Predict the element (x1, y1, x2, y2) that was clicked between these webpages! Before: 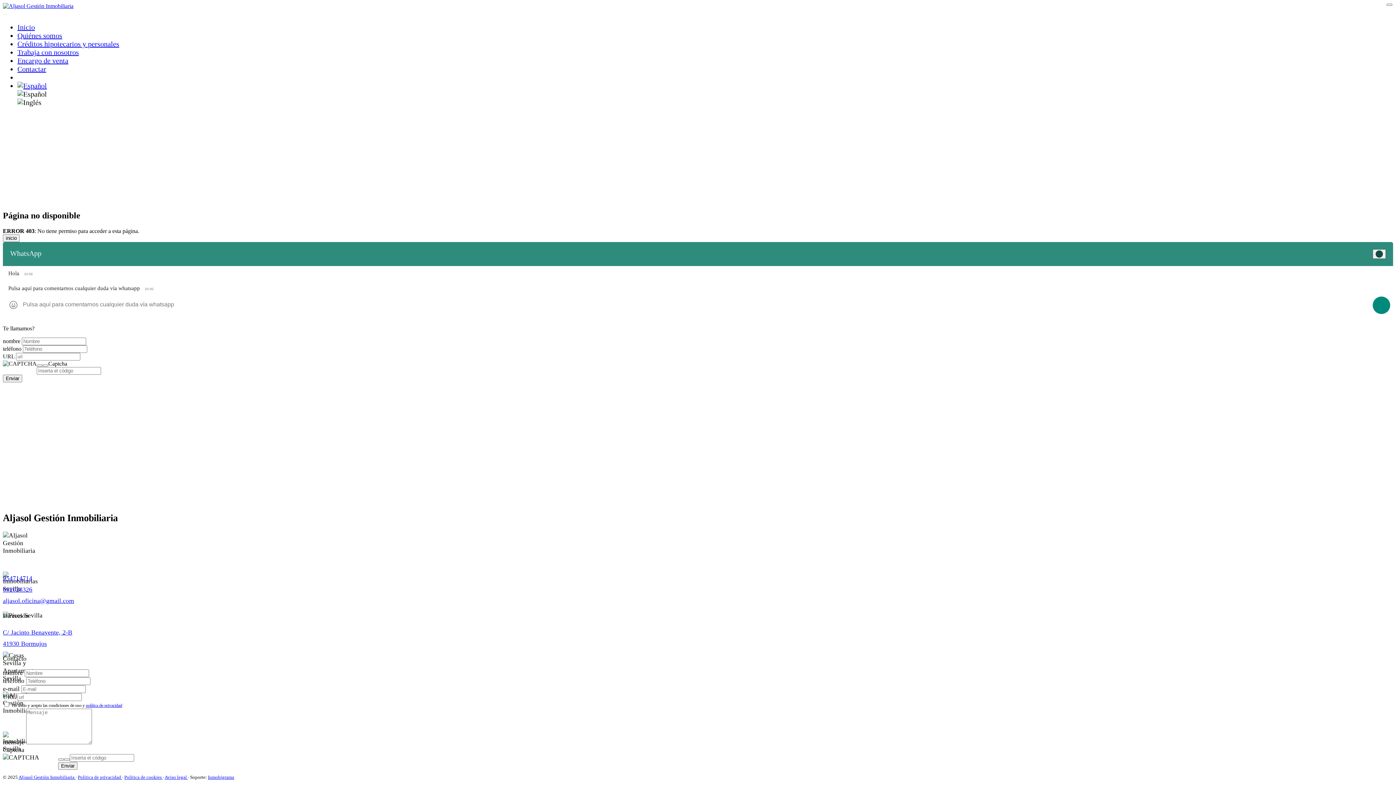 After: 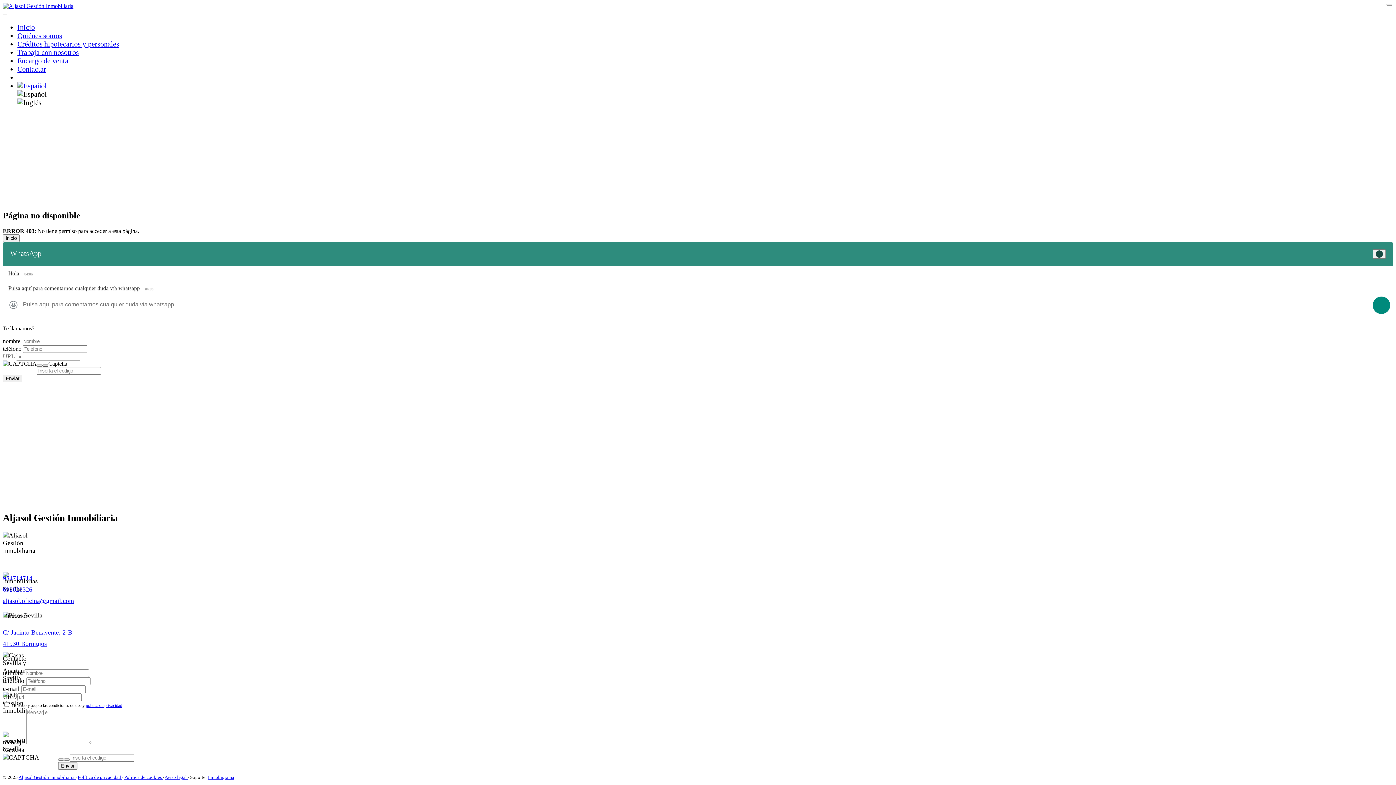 Action: bbox: (42, 364, 48, 366)